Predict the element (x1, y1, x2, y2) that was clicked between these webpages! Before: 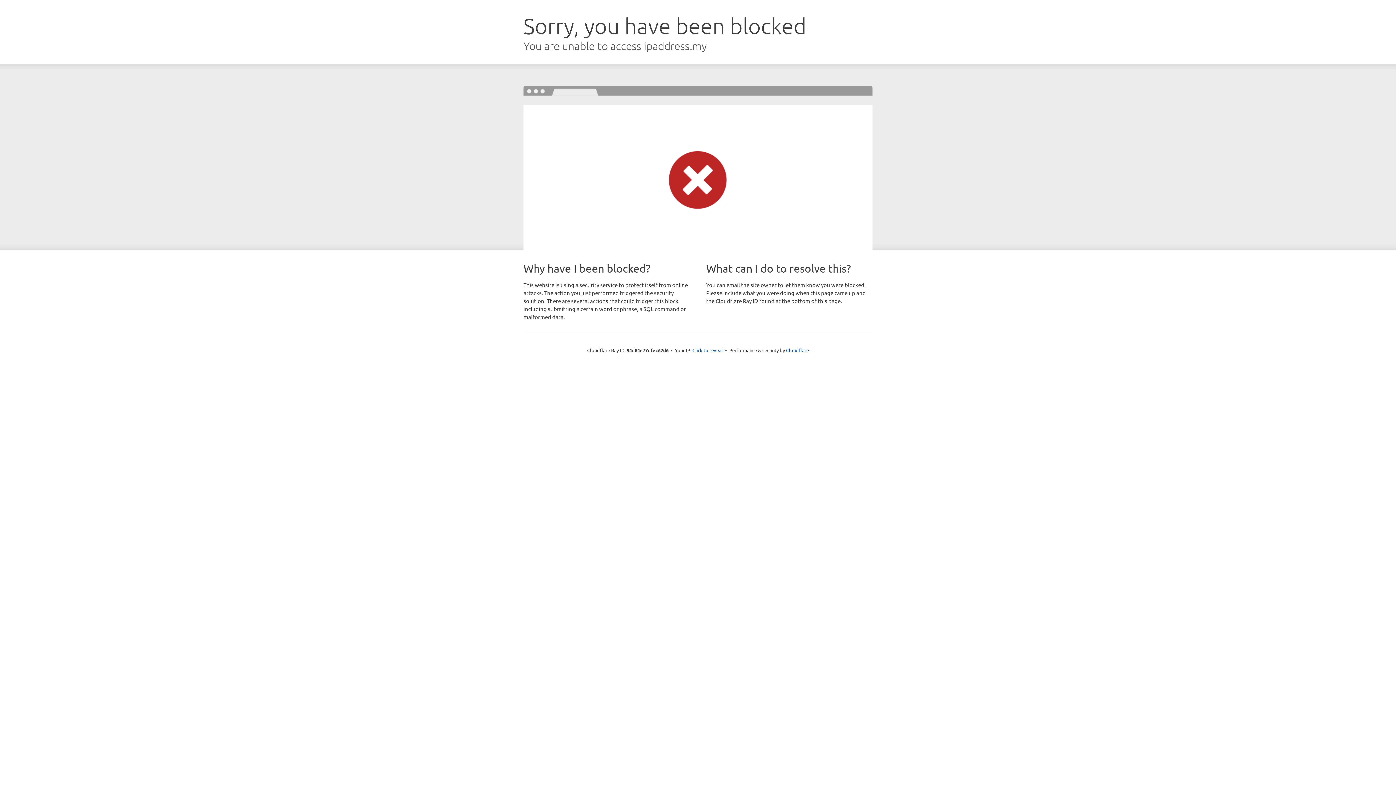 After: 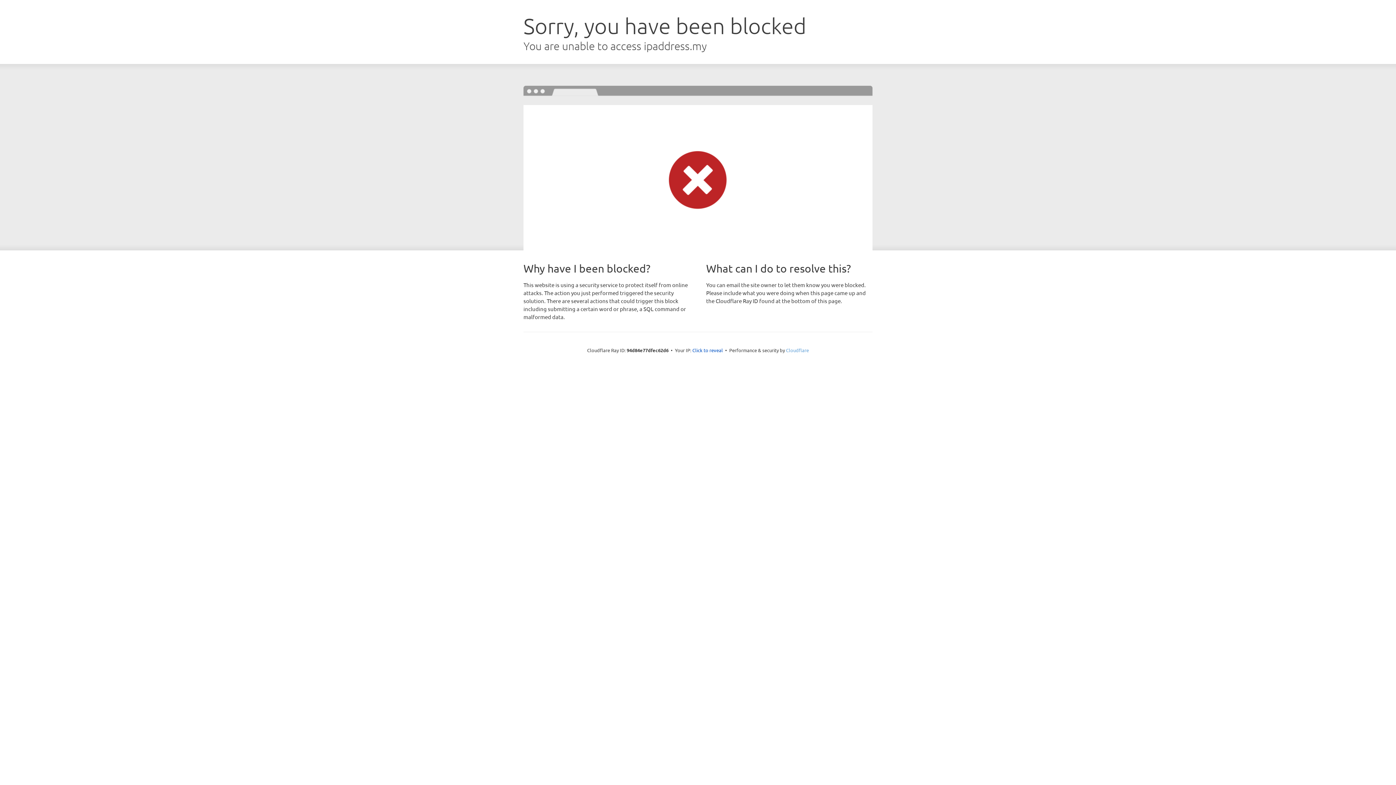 Action: bbox: (786, 347, 809, 353) label: Cloudflare